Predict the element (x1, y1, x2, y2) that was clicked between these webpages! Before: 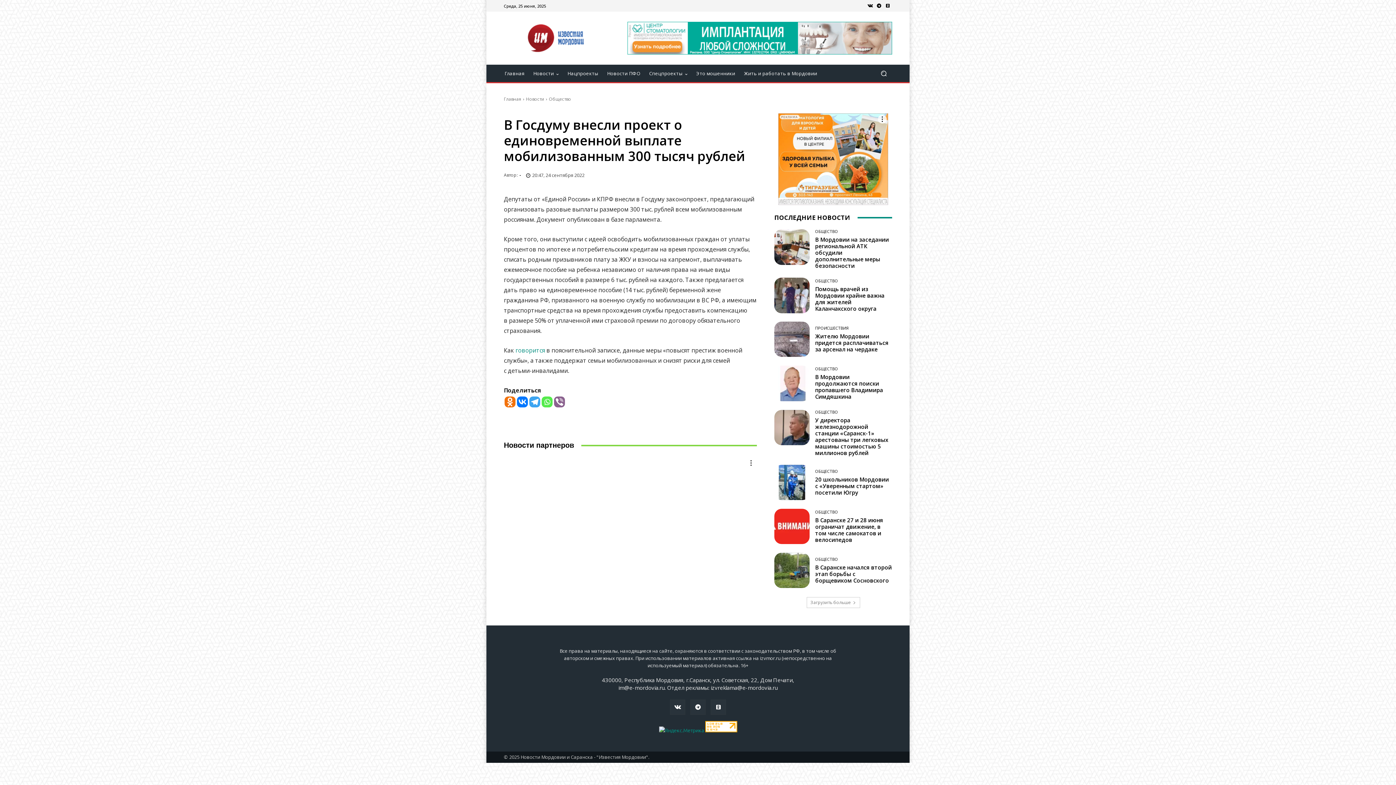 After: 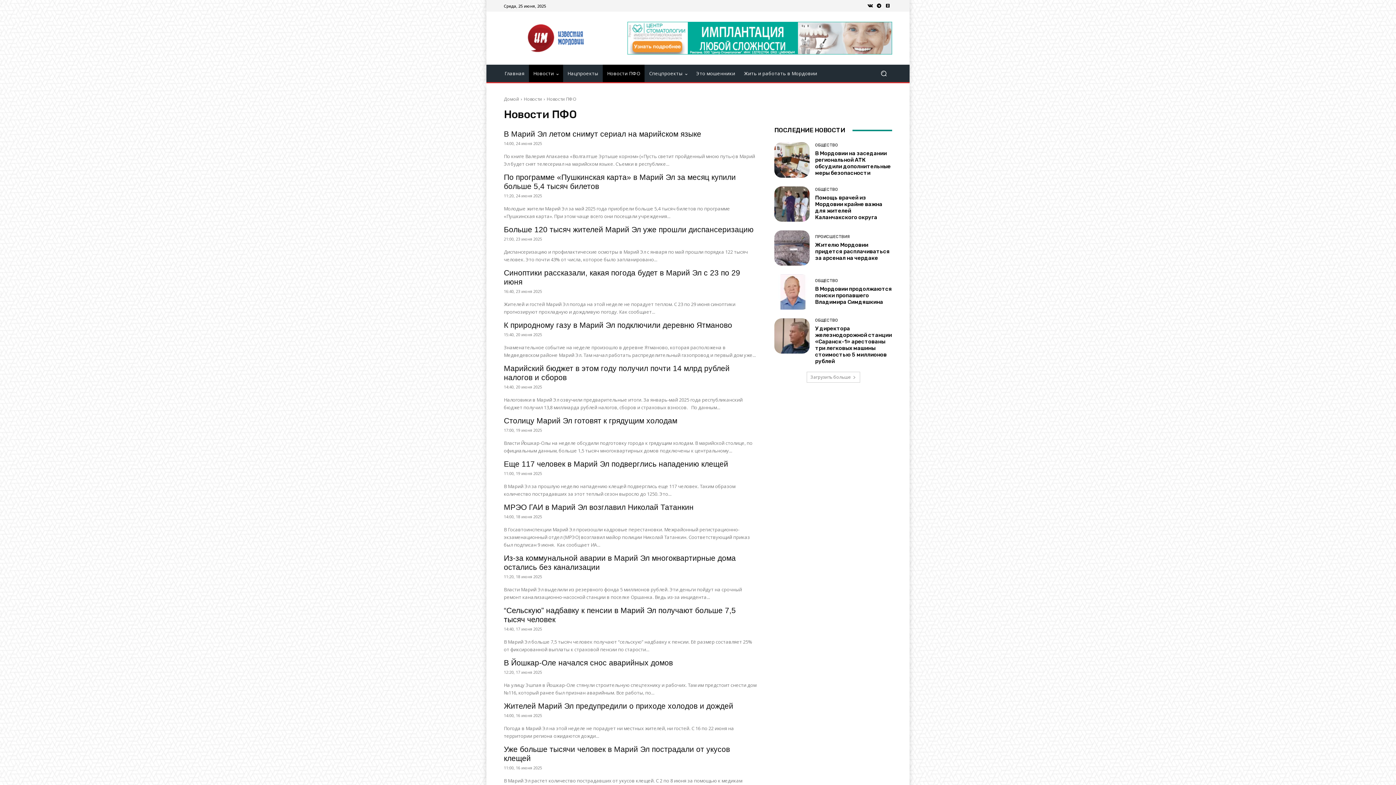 Action: label: Новости ПФО bbox: (602, 64, 644, 82)